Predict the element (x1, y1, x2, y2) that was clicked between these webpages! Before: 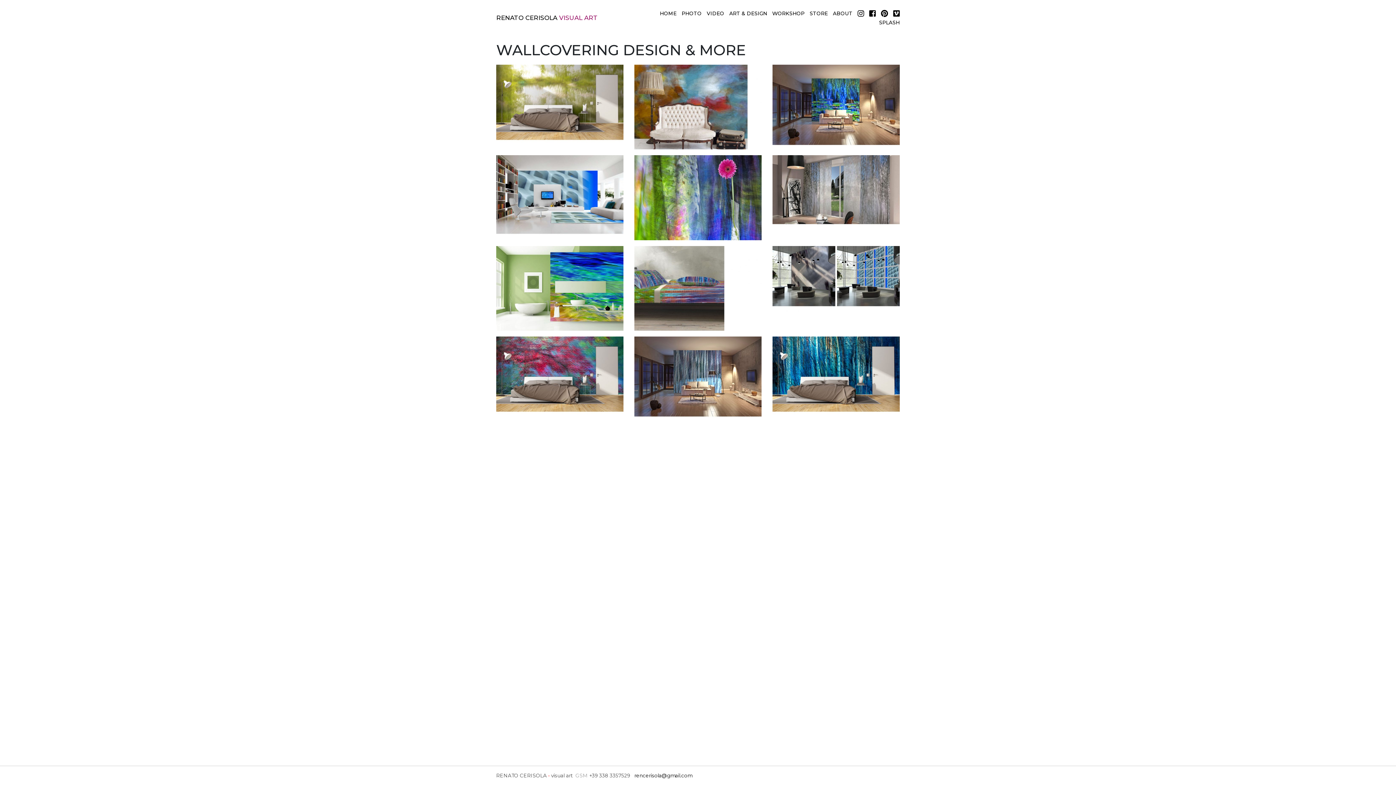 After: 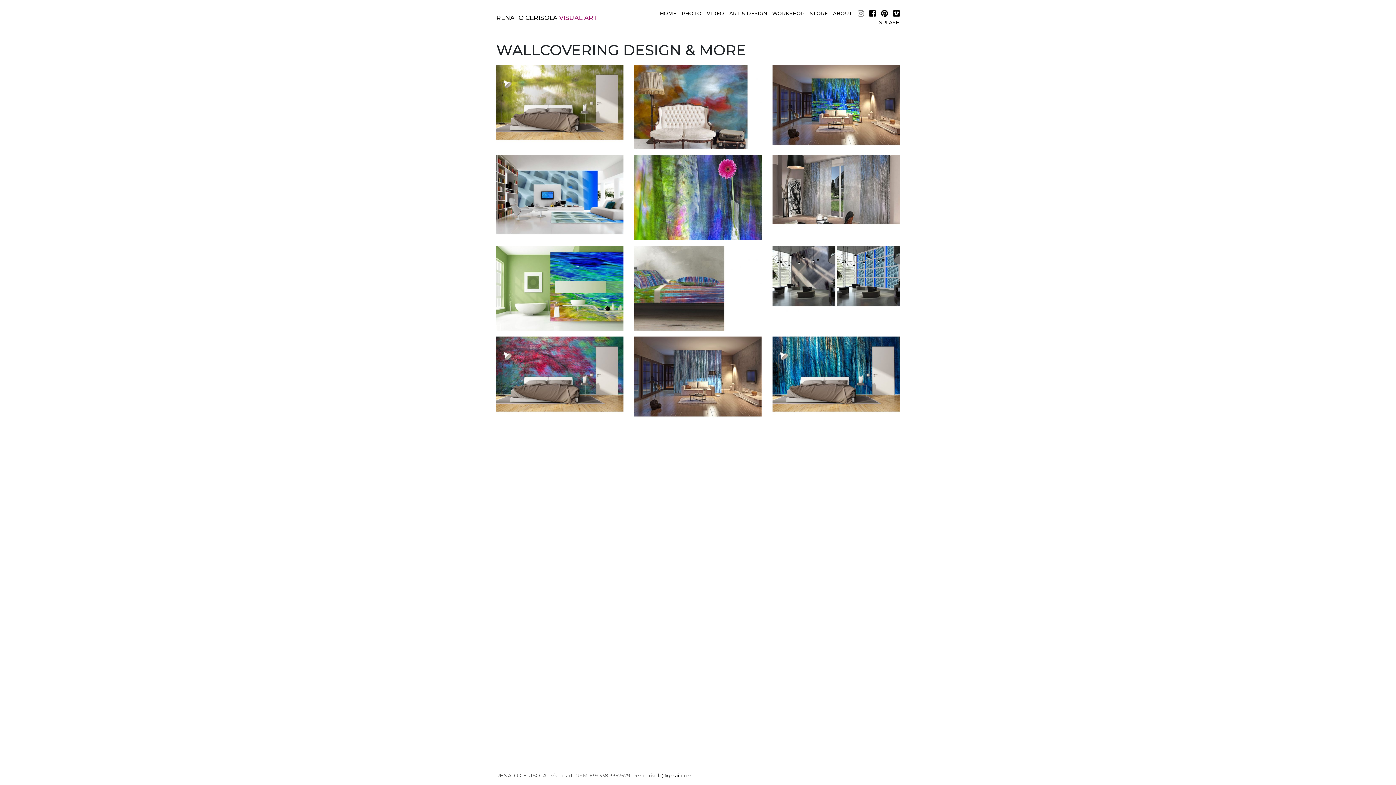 Action: bbox: (857, 10, 864, 16)